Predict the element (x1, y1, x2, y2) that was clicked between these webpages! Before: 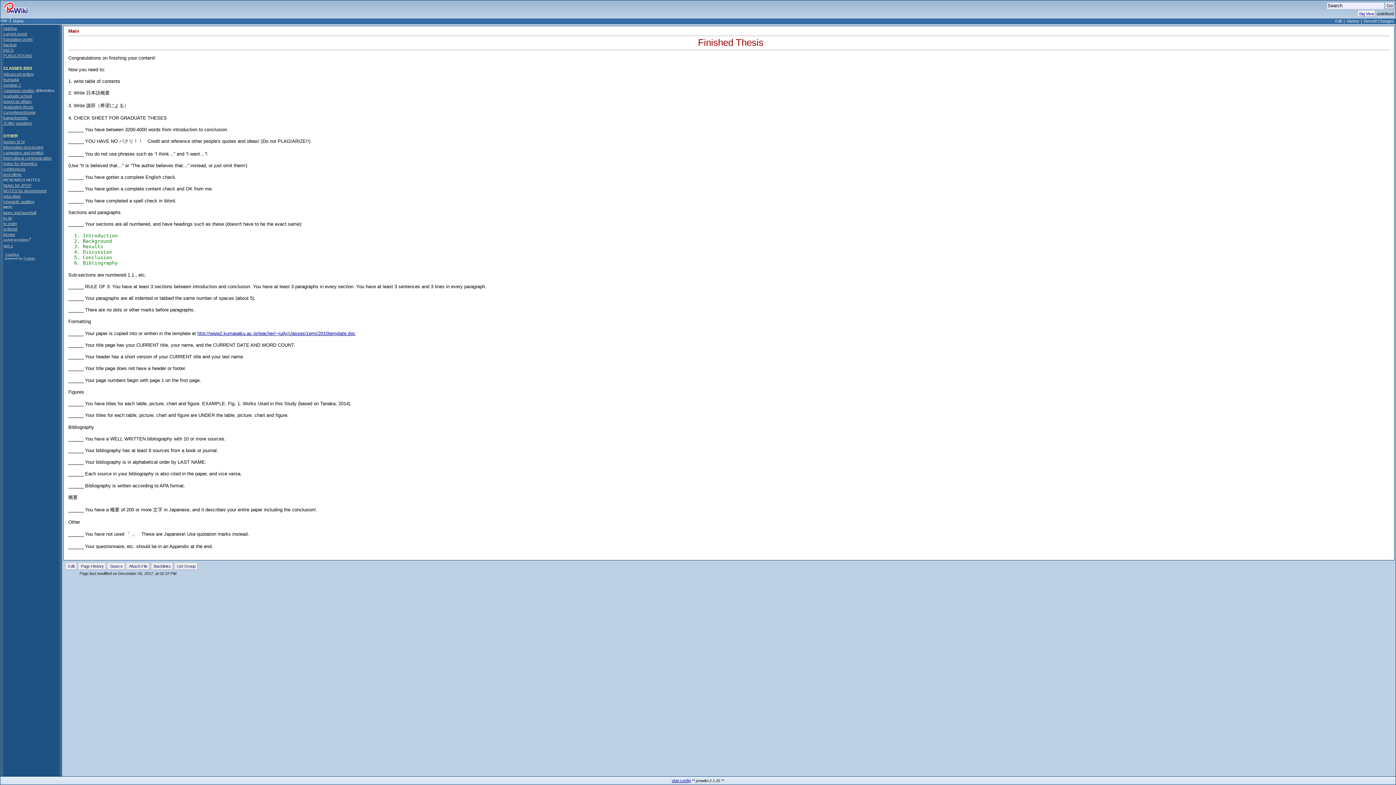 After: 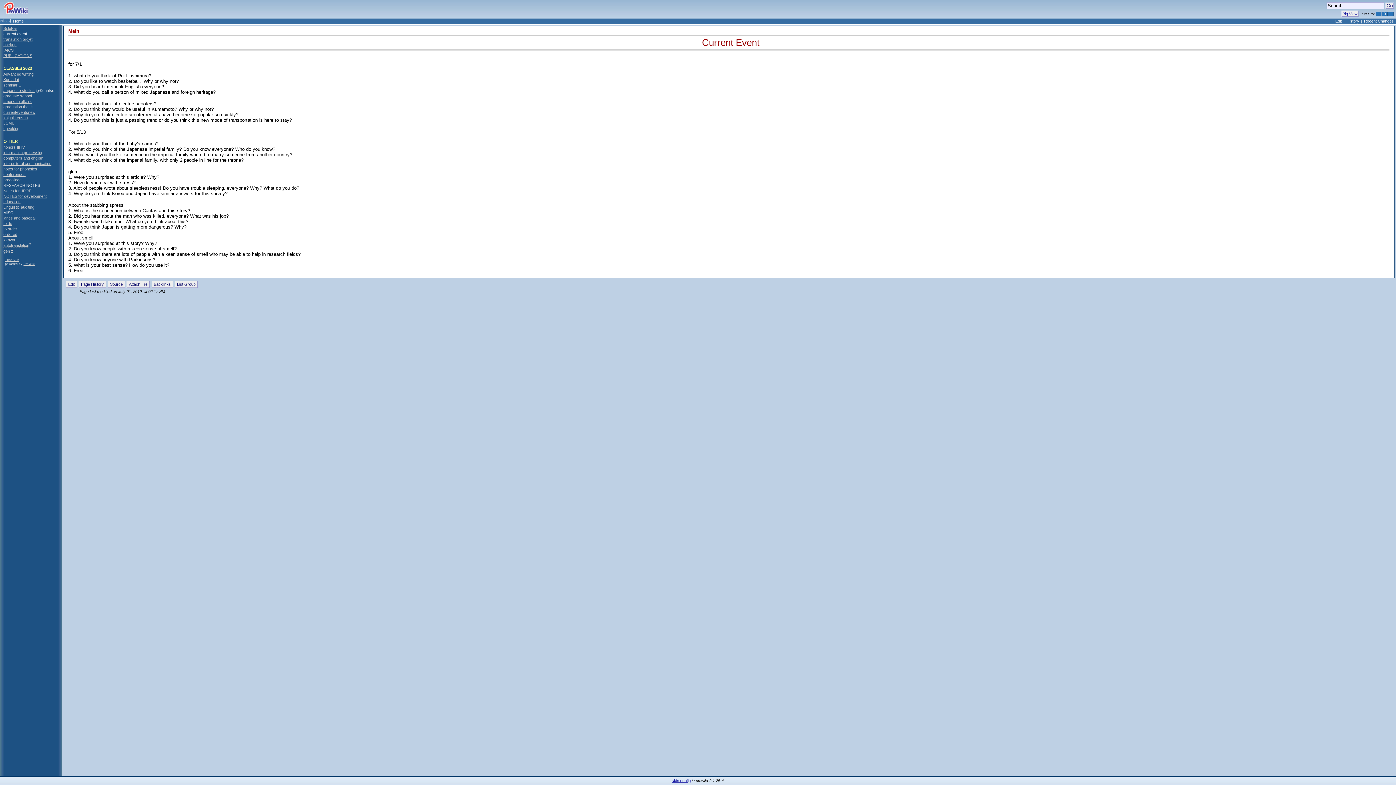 Action: label: current event bbox: (3, 31, 27, 36)